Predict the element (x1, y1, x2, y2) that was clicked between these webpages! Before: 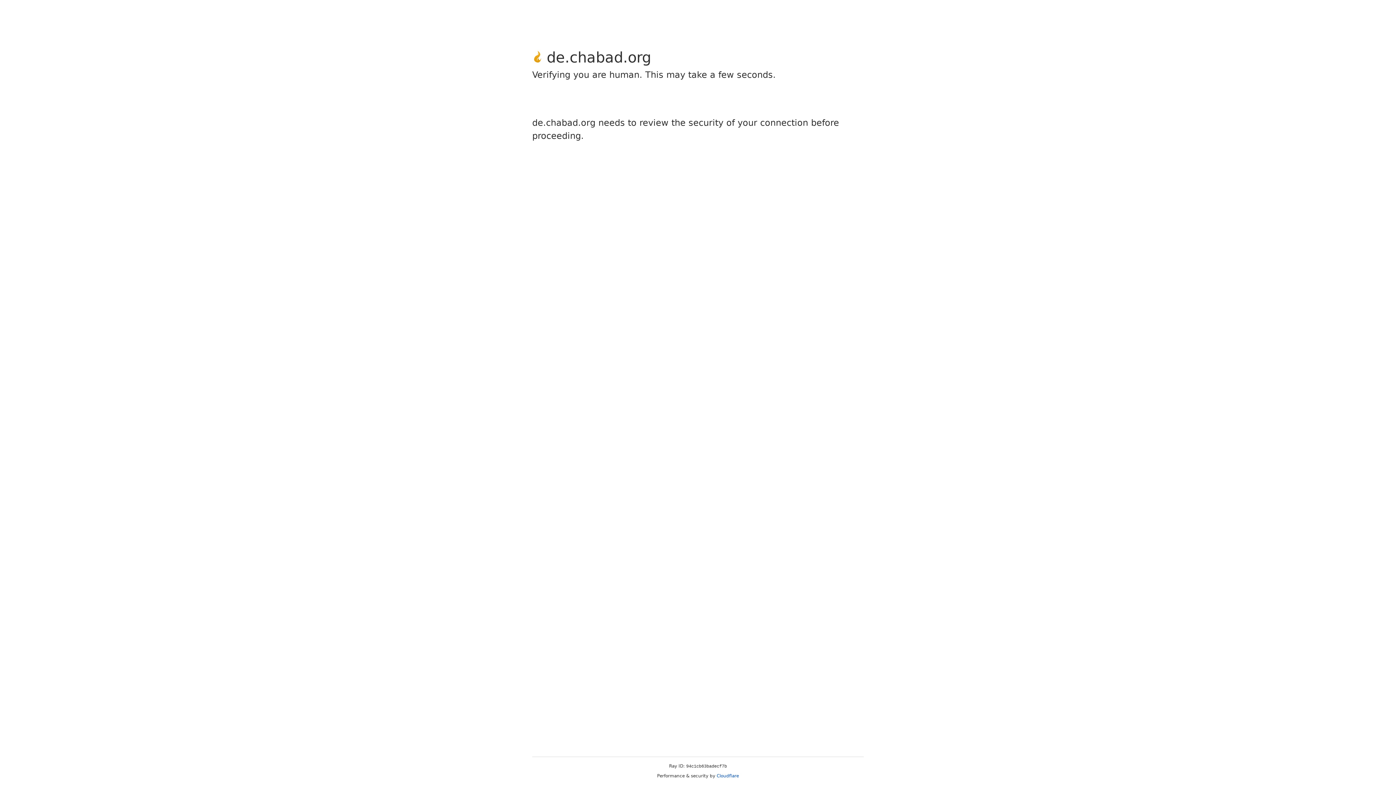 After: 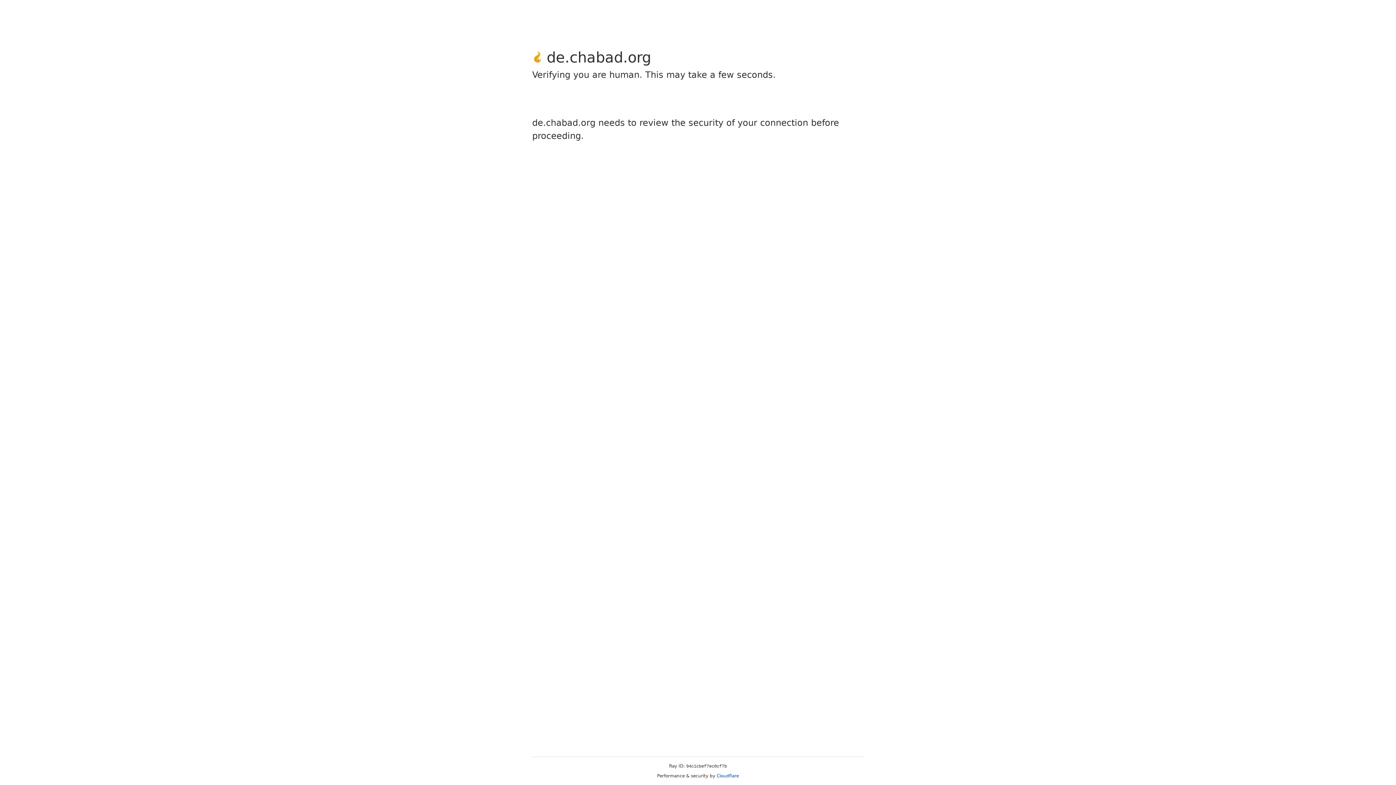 Action: label: Cloudflare bbox: (716, 773, 739, 778)